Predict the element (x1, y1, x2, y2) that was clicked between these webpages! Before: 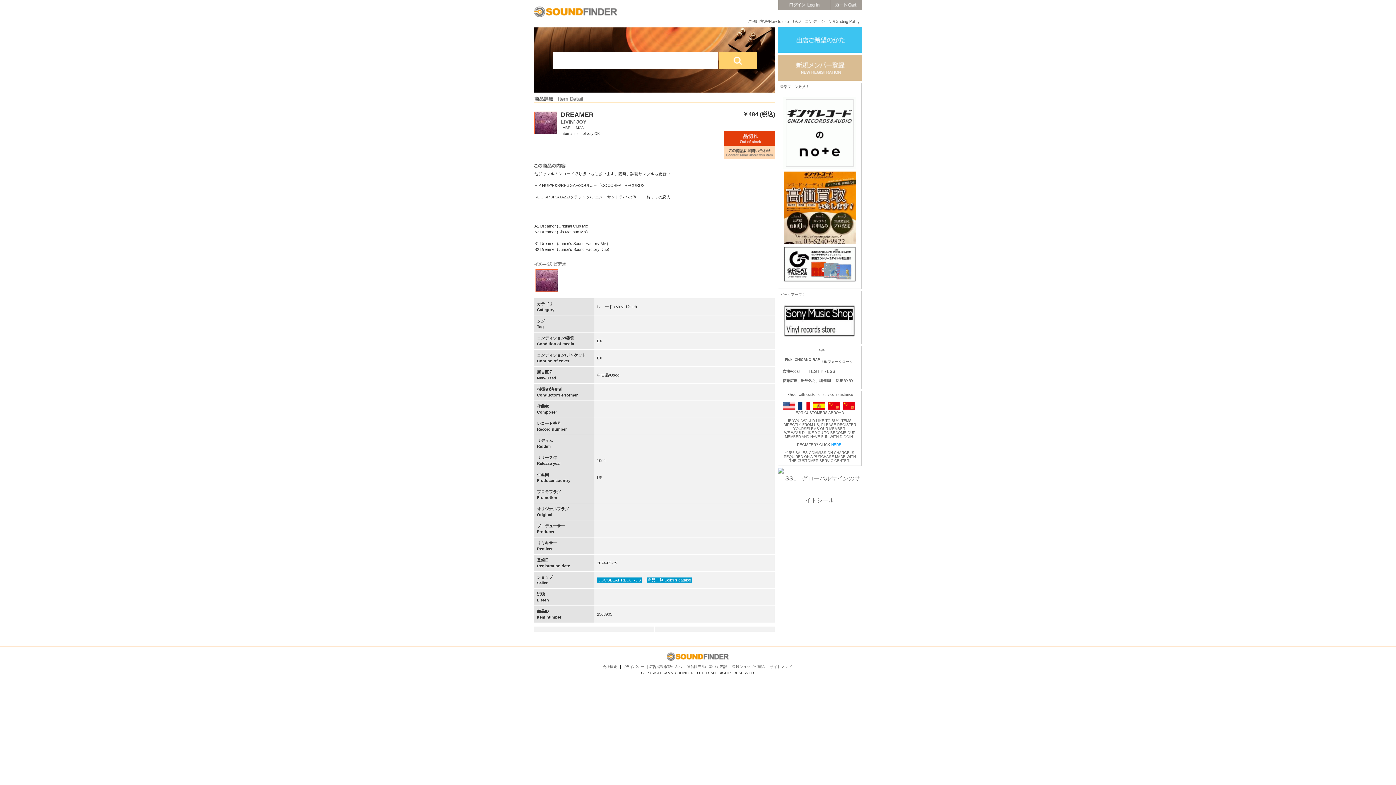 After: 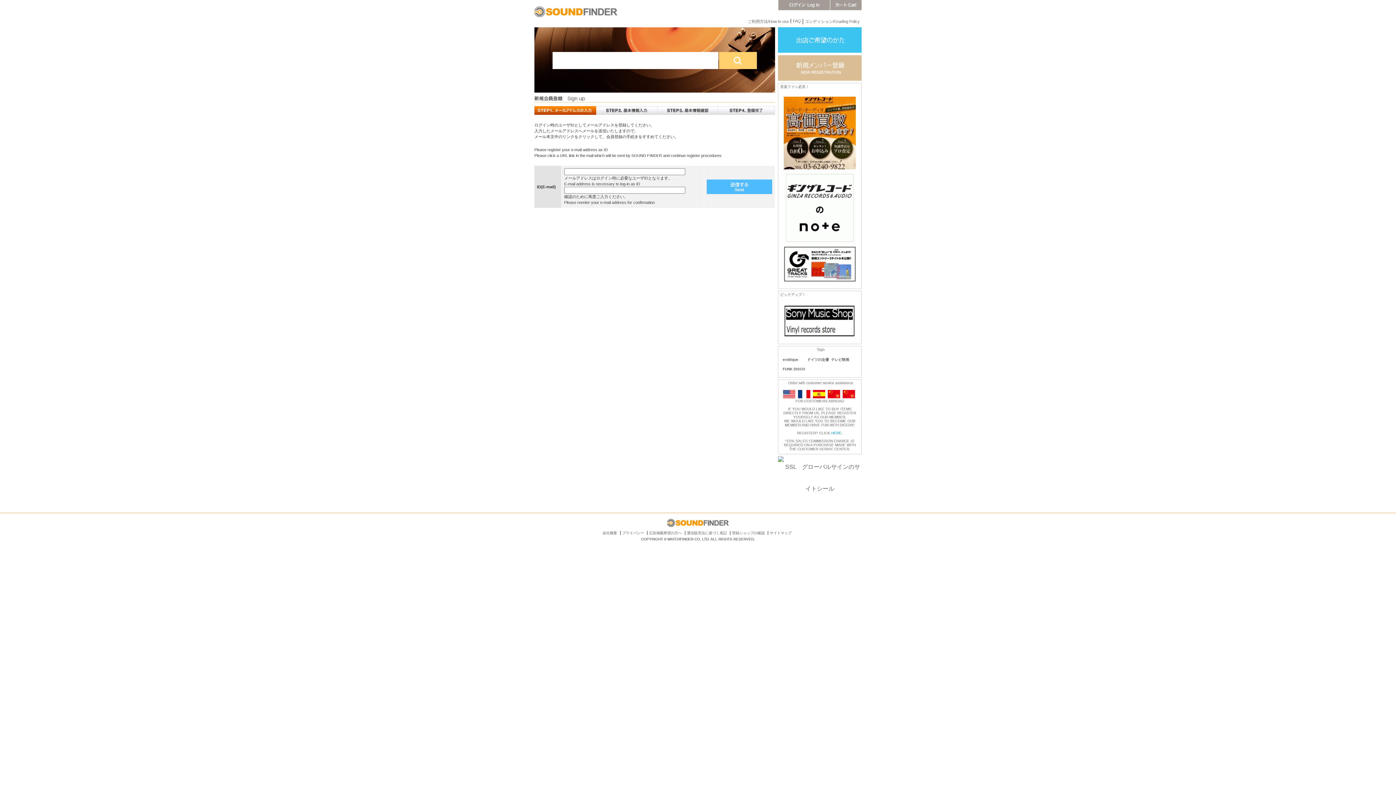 Action: label: HERE bbox: (831, 442, 841, 446)